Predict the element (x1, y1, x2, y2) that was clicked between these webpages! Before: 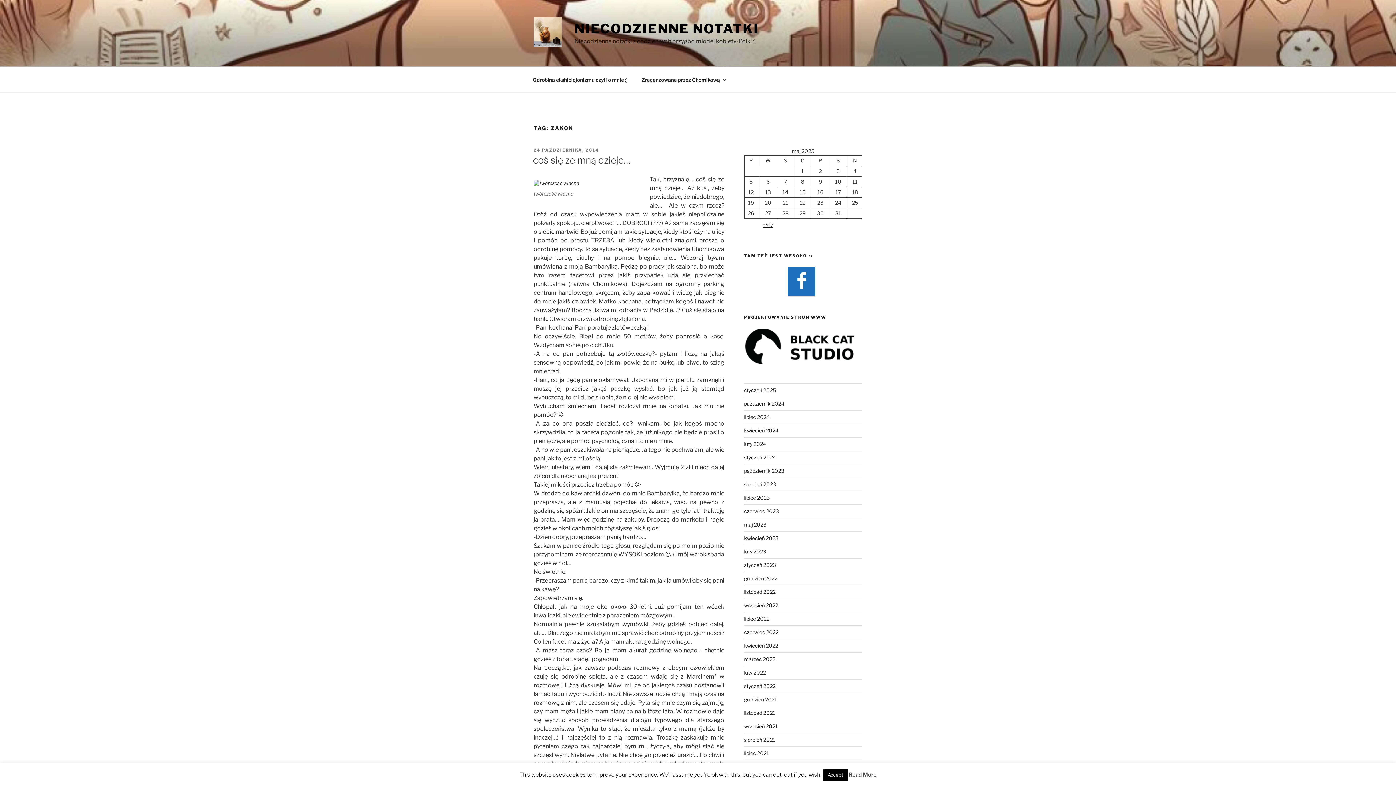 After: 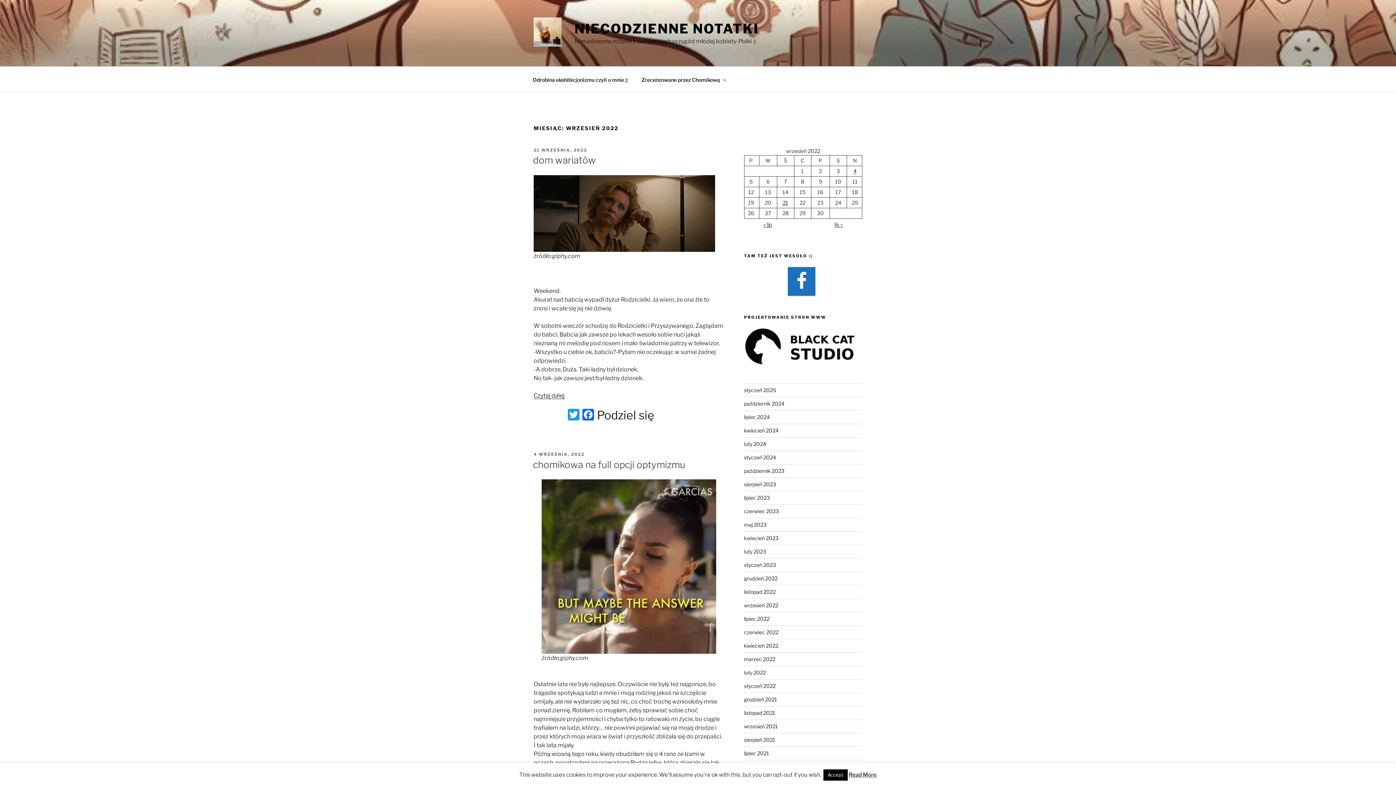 Action: bbox: (744, 602, 778, 608) label: wrzesień 2022